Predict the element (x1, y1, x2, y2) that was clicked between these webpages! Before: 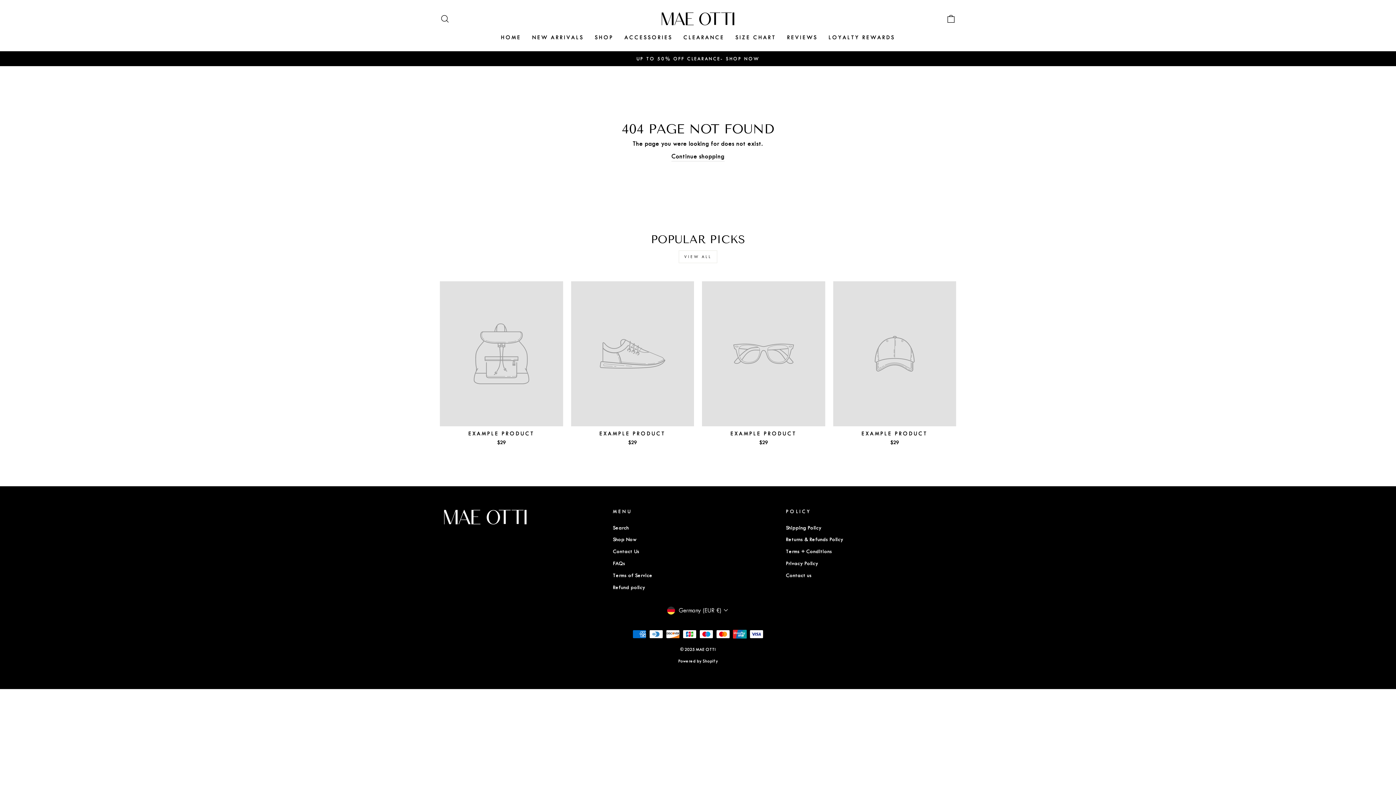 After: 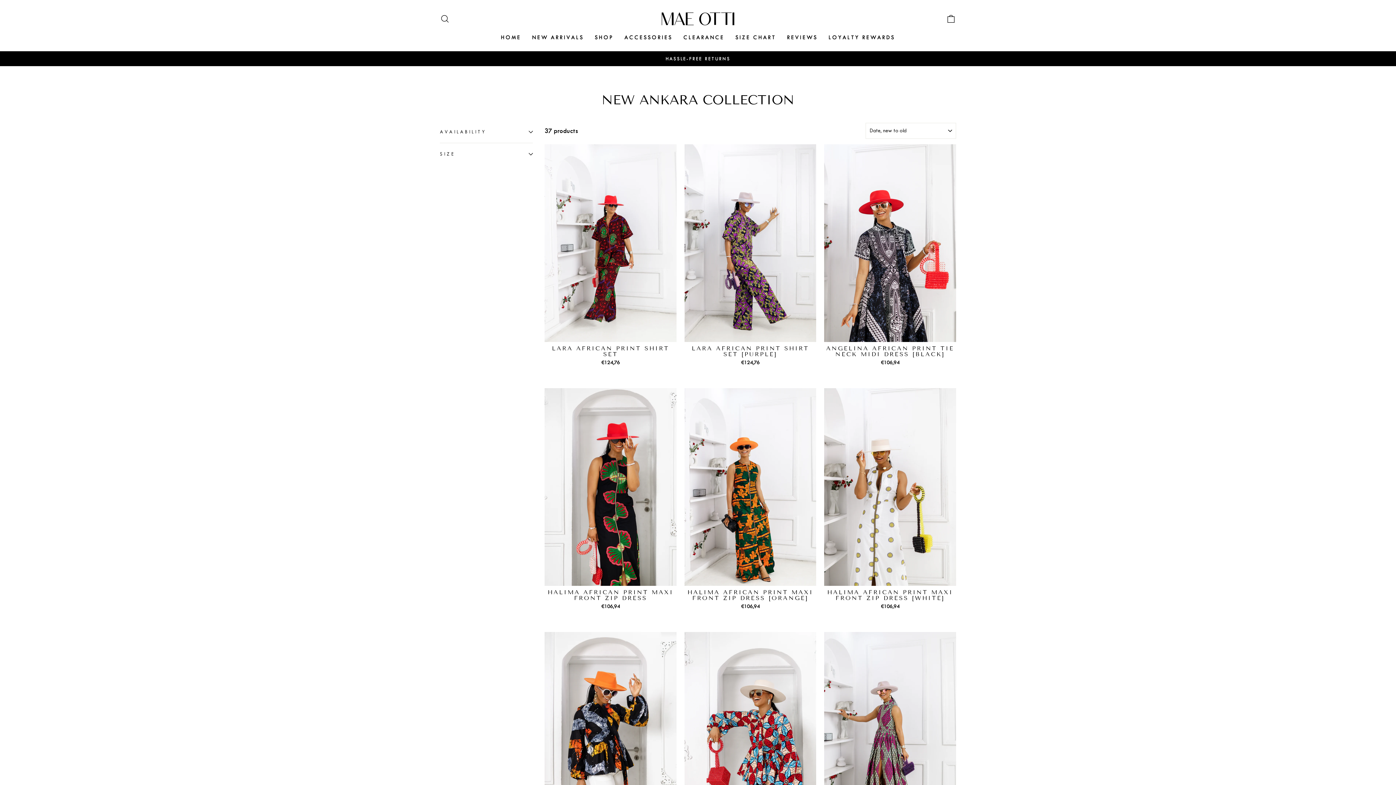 Action: label: NEW ARRIVALS bbox: (526, 30, 589, 44)